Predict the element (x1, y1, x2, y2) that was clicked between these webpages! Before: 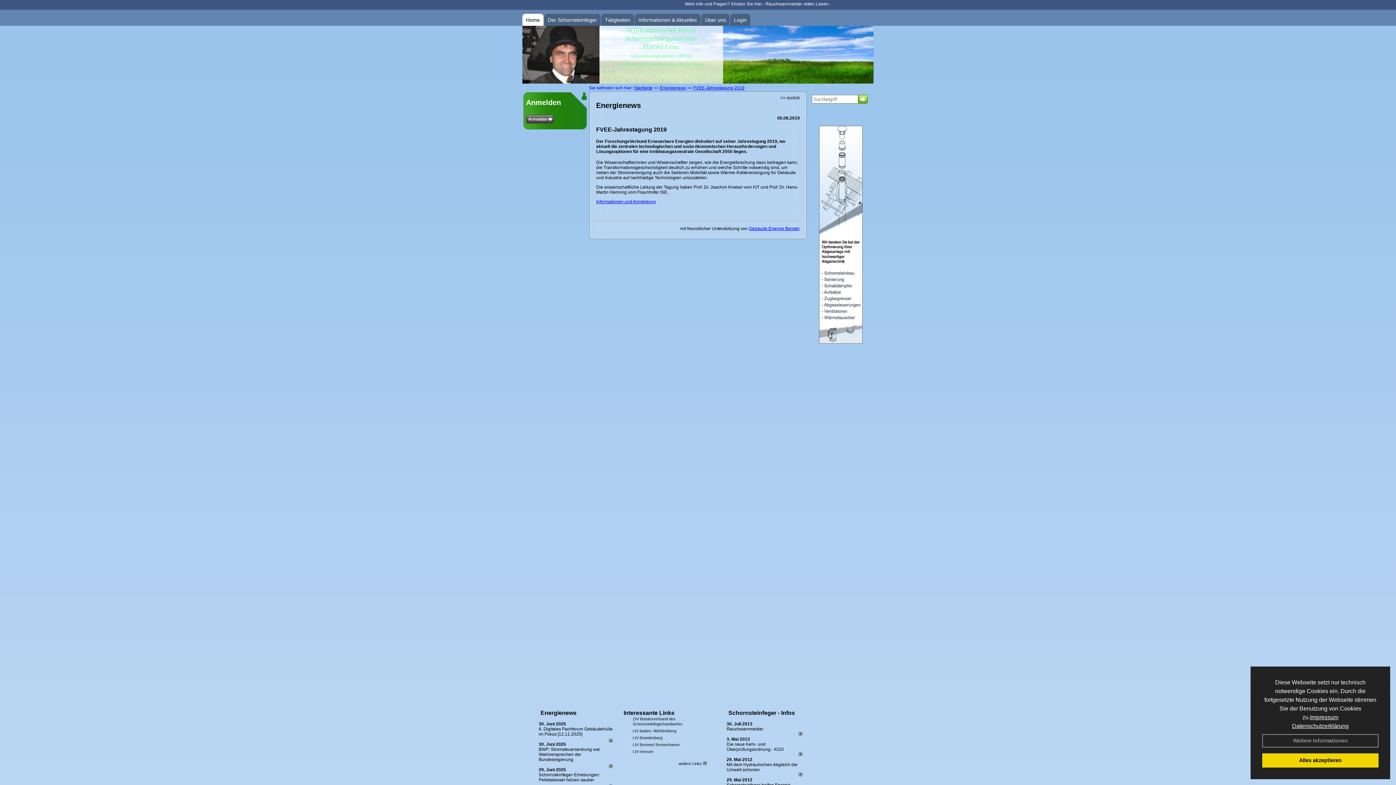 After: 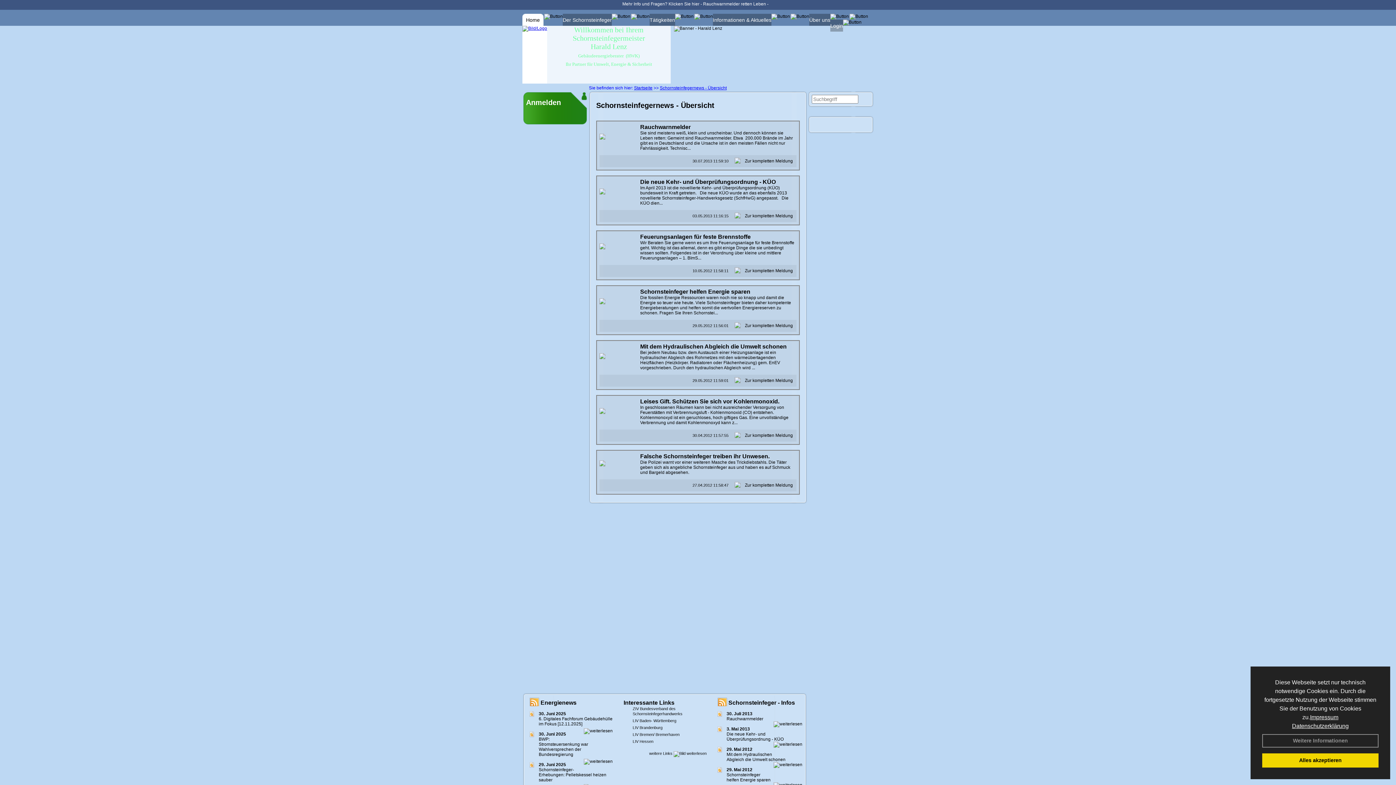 Action: bbox: (728, 710, 795, 716) label: Schornsteinfeger - Infos